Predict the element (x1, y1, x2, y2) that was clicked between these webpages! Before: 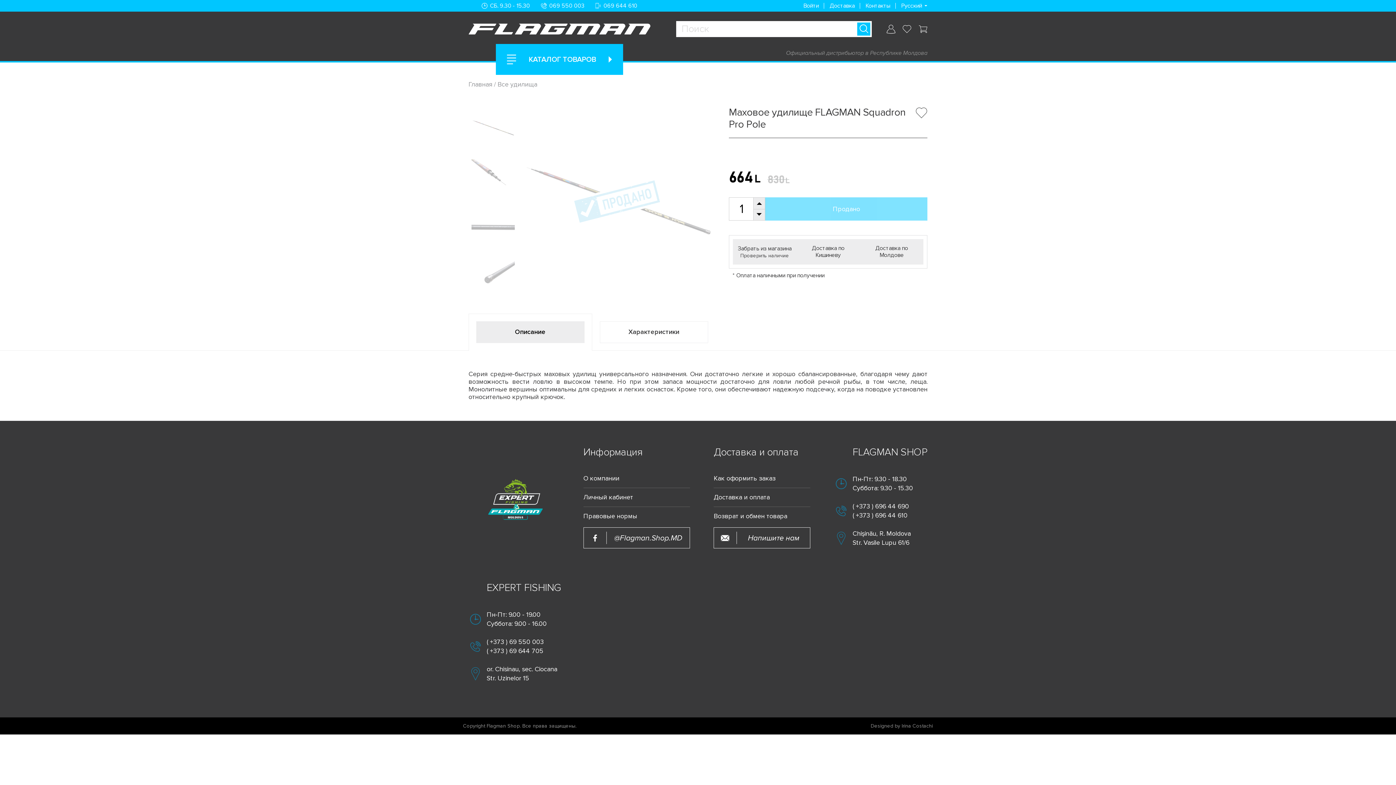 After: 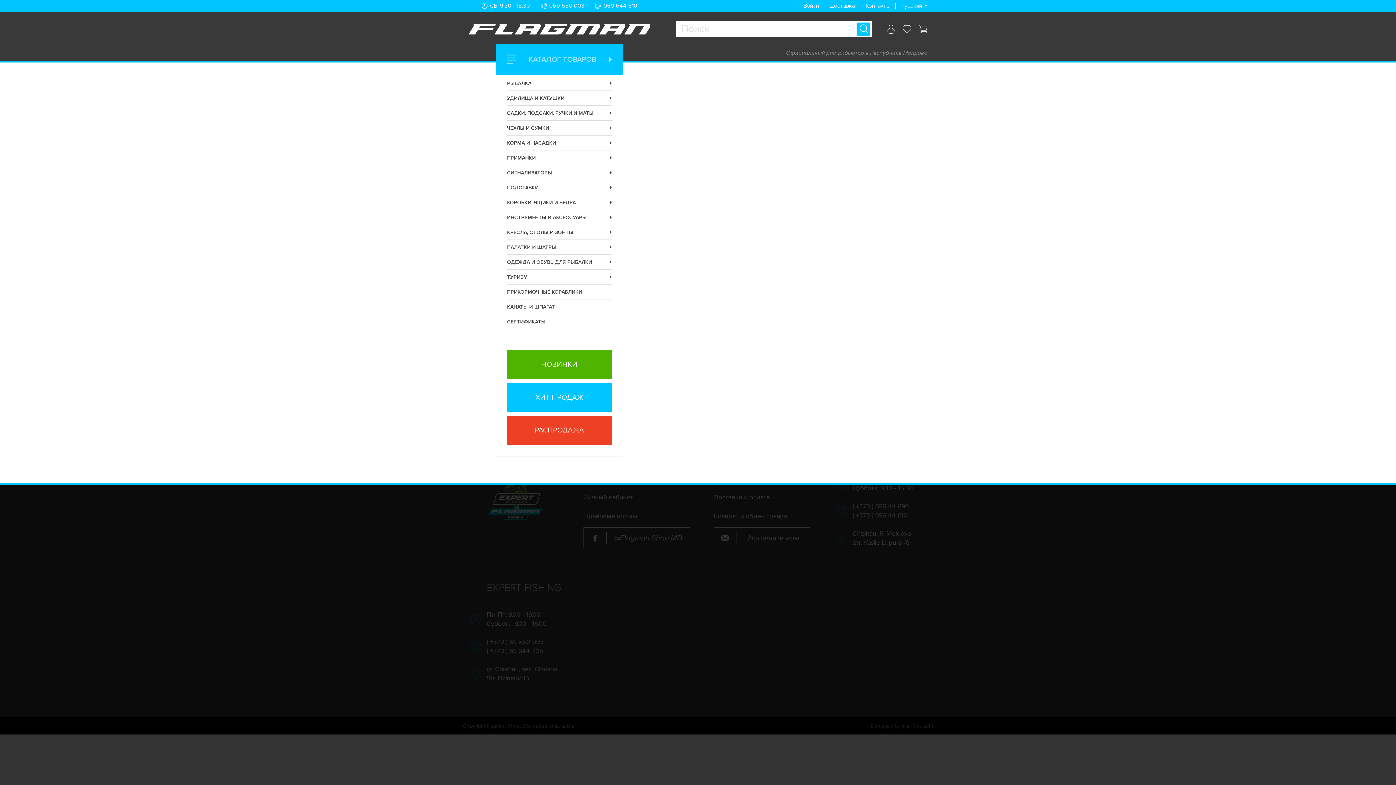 Action: label: КАТАЛОГ ТОВАРОВ bbox: (495, 44, 623, 74)